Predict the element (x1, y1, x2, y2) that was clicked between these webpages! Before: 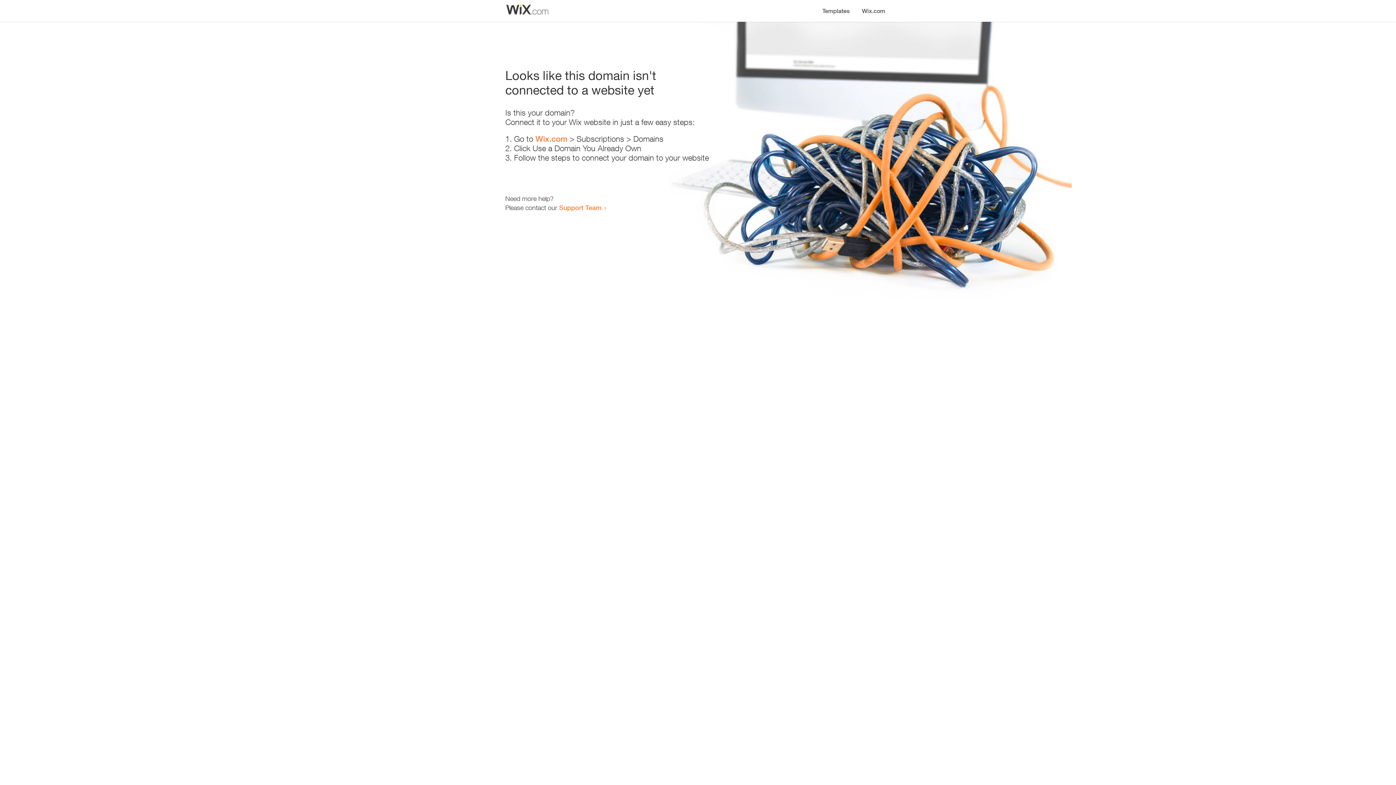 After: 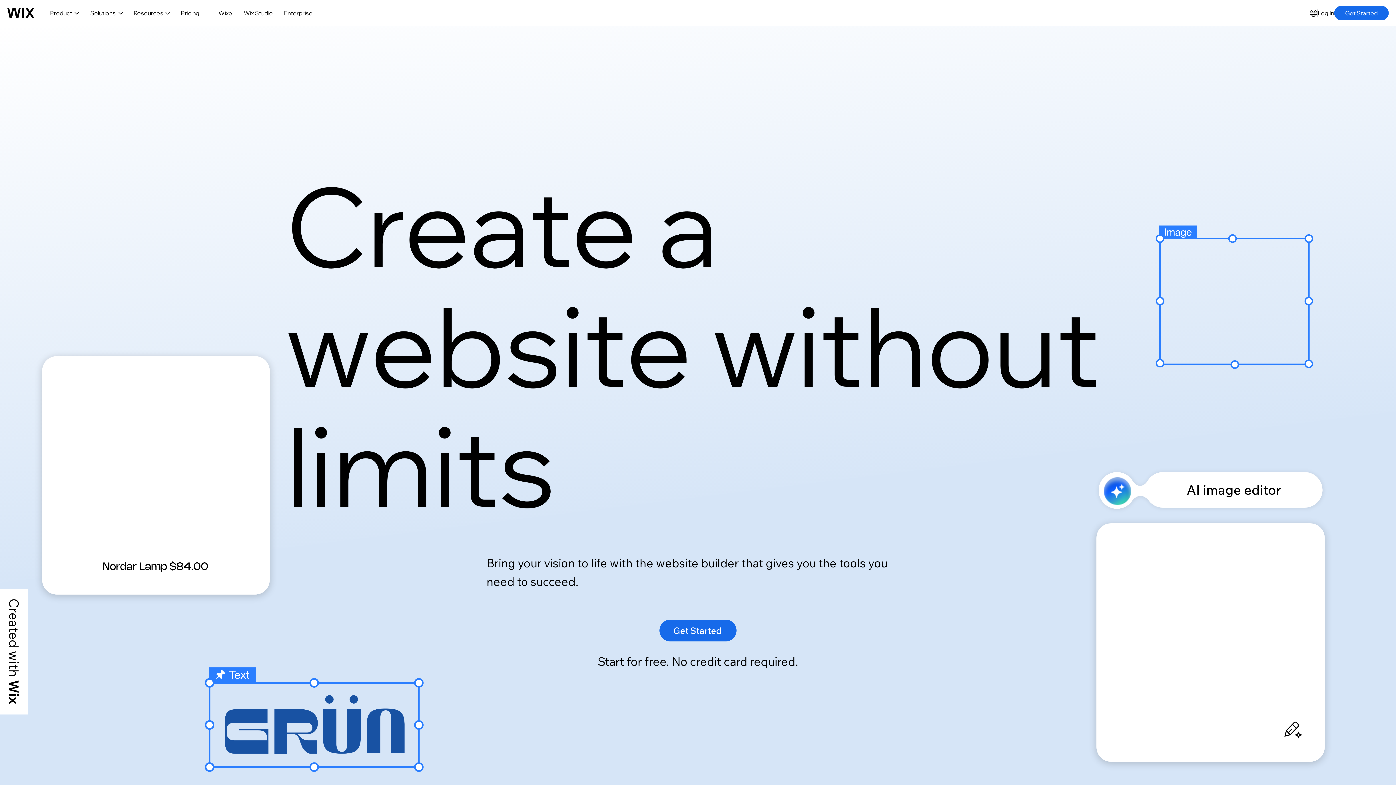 Action: bbox: (535, 134, 567, 143) label: Wix.com